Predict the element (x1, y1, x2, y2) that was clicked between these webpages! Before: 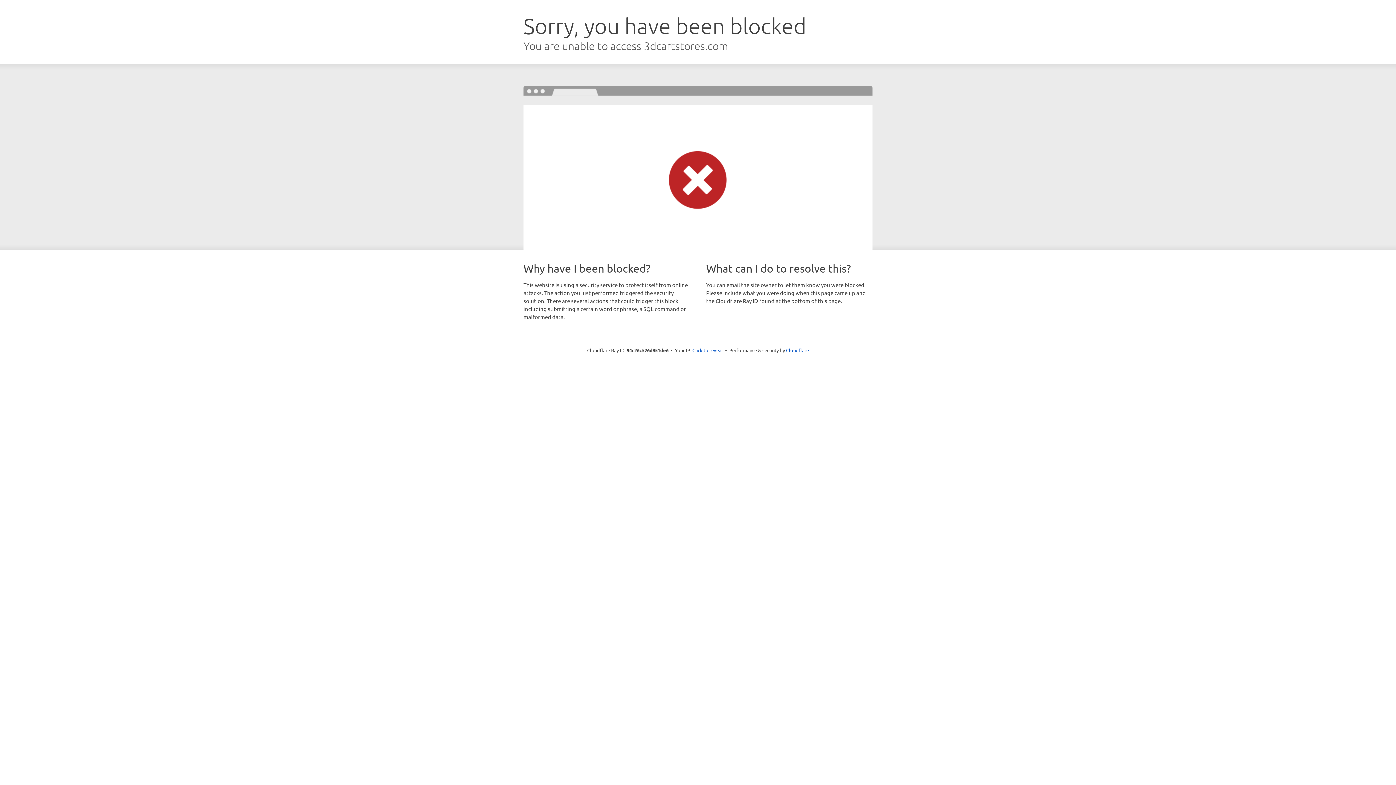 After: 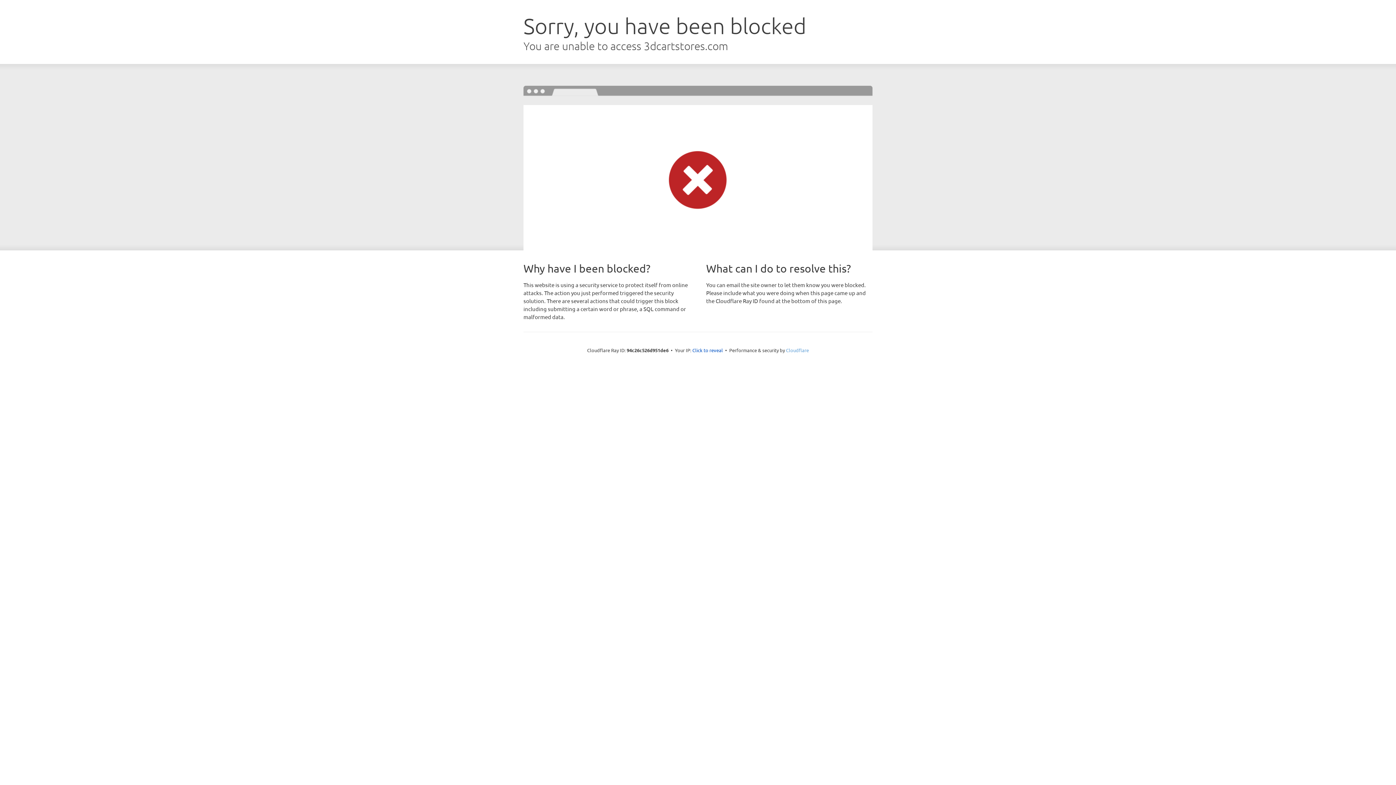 Action: bbox: (786, 347, 809, 353) label: Cloudflare